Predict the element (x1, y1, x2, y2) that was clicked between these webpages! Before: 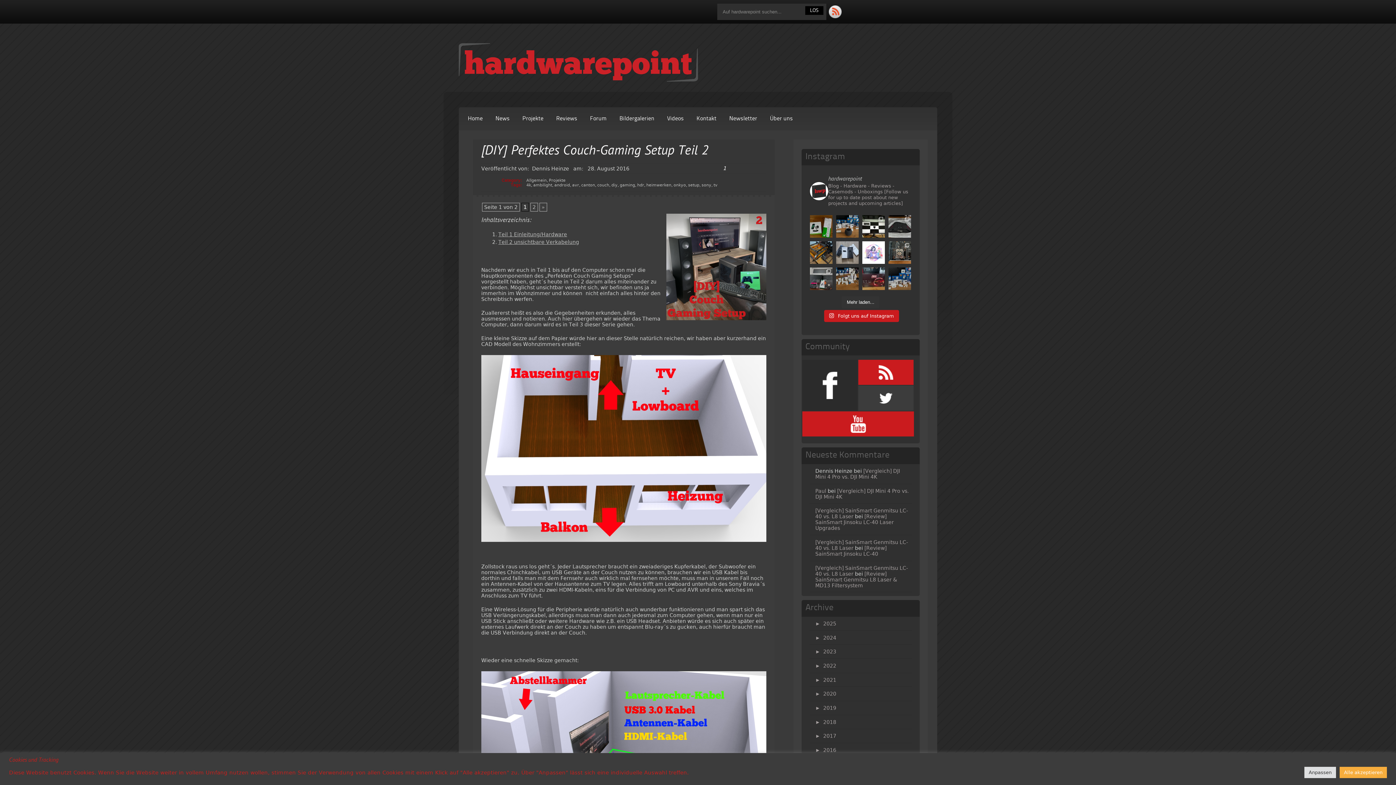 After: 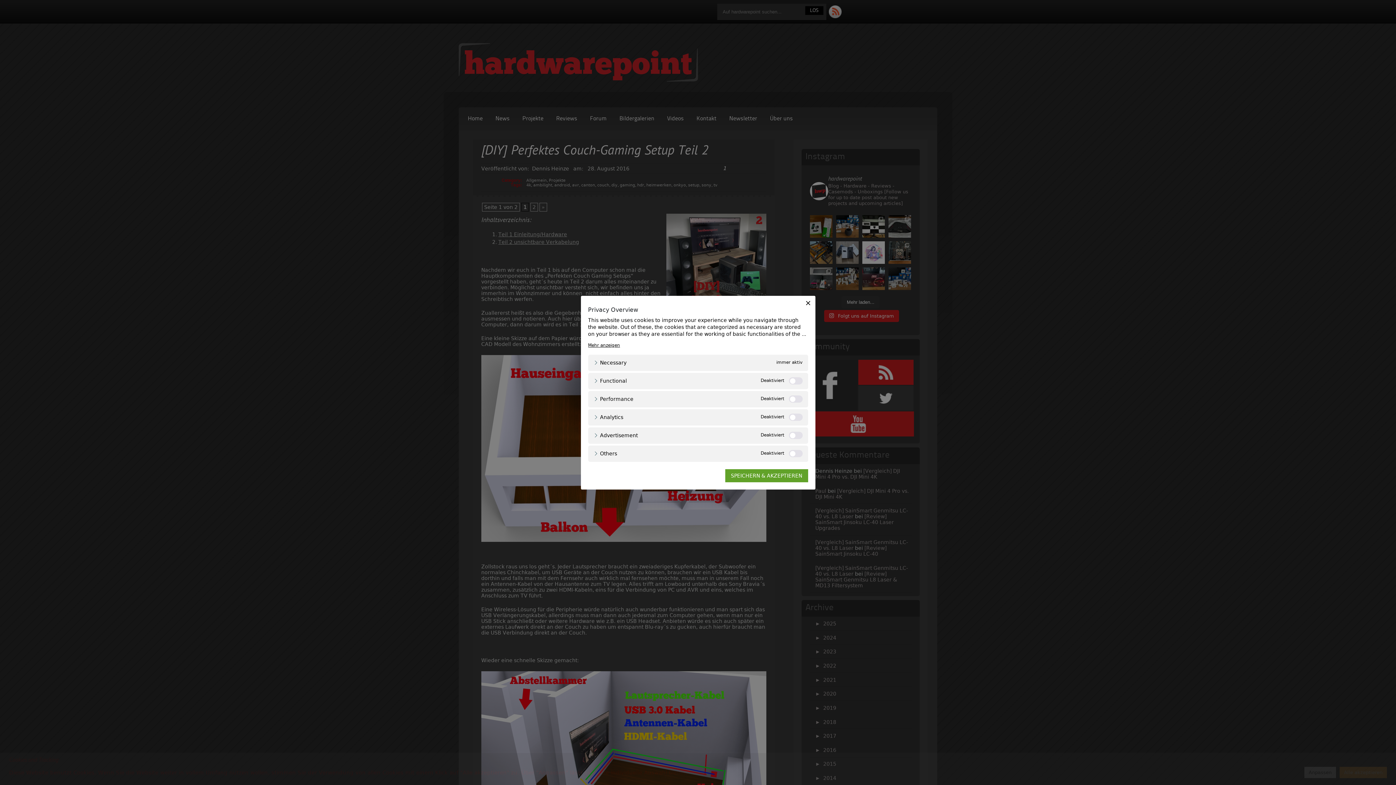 Action: label: Anpassen bbox: (1304, 767, 1336, 778)